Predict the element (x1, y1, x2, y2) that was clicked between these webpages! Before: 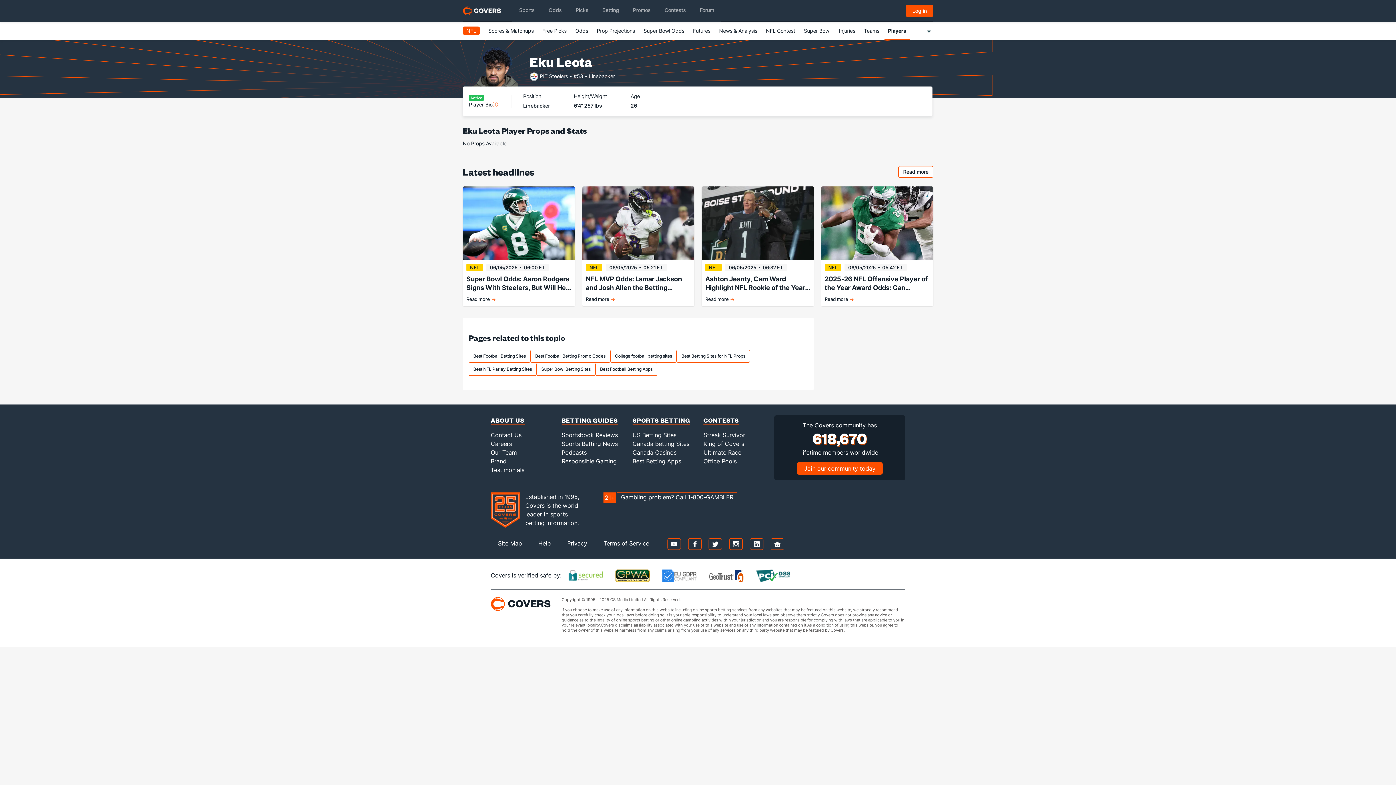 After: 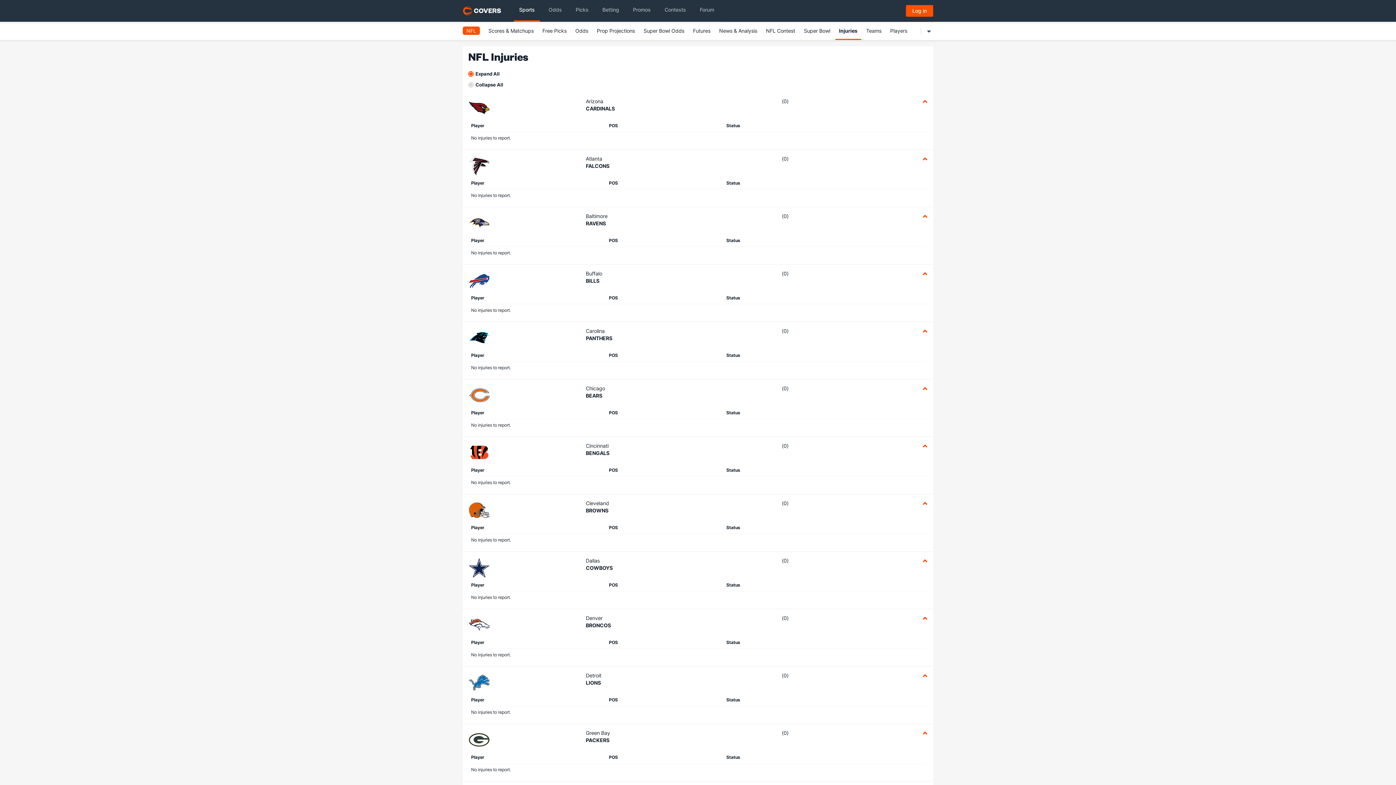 Action: bbox: (839, 27, 855, 33) label: Injuries